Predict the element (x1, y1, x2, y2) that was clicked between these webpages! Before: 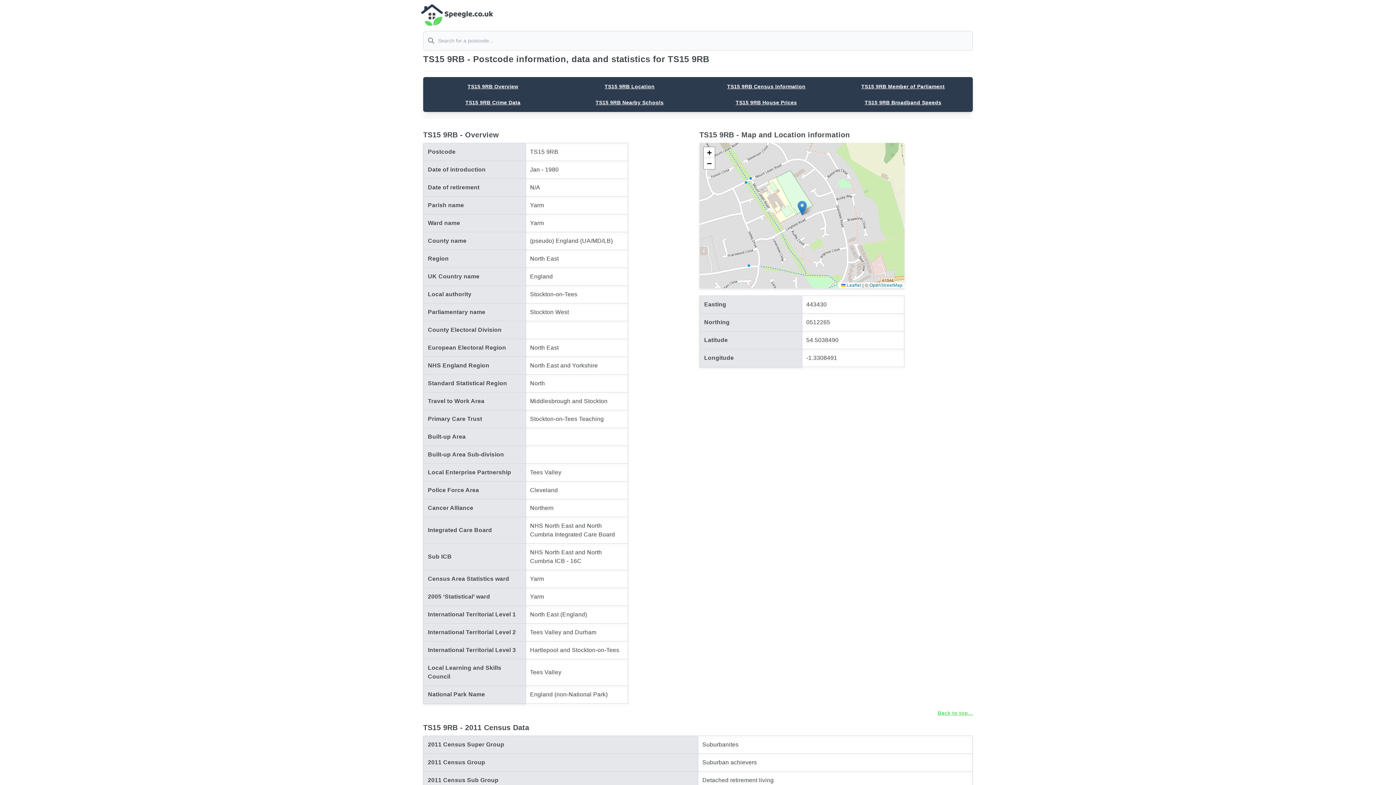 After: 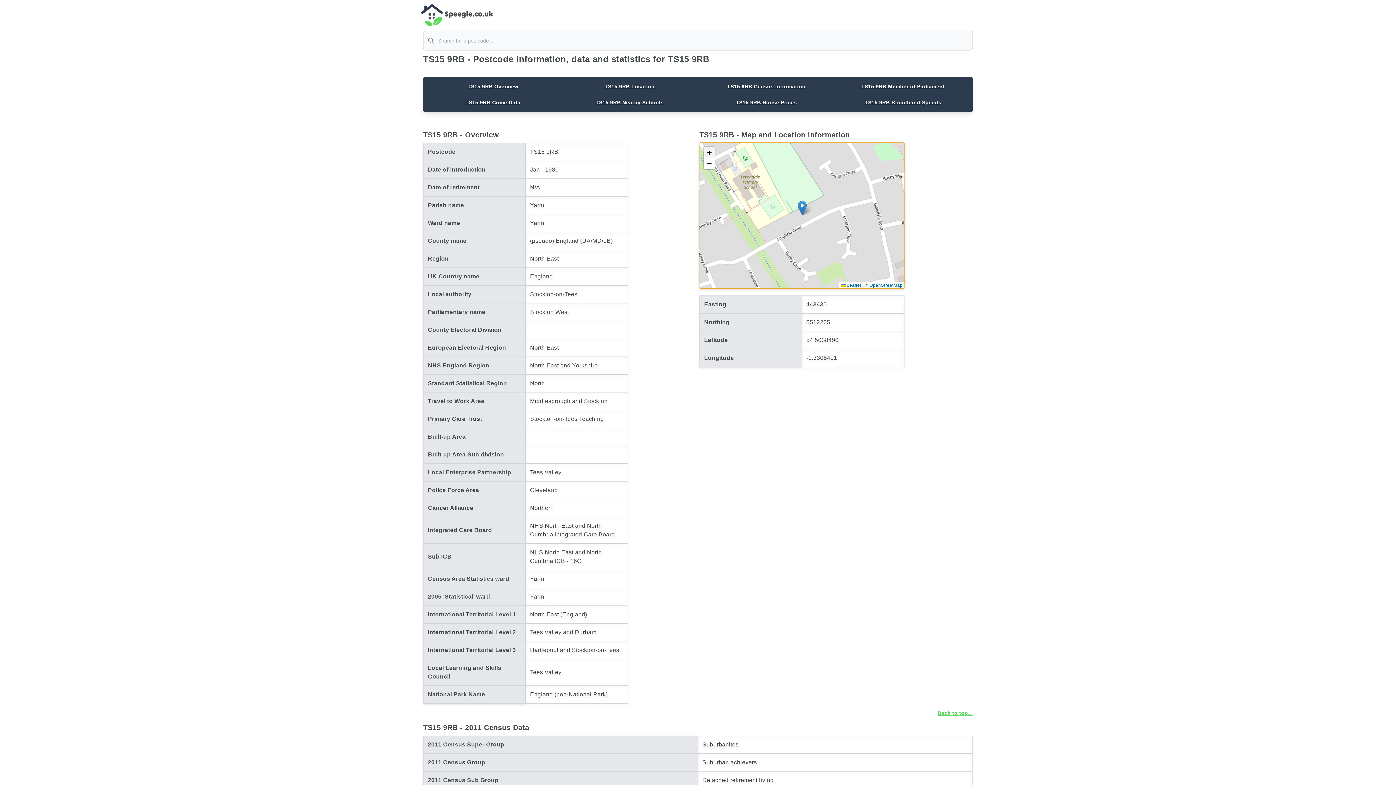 Action: label: Zoom in bbox: (704, 147, 714, 158)